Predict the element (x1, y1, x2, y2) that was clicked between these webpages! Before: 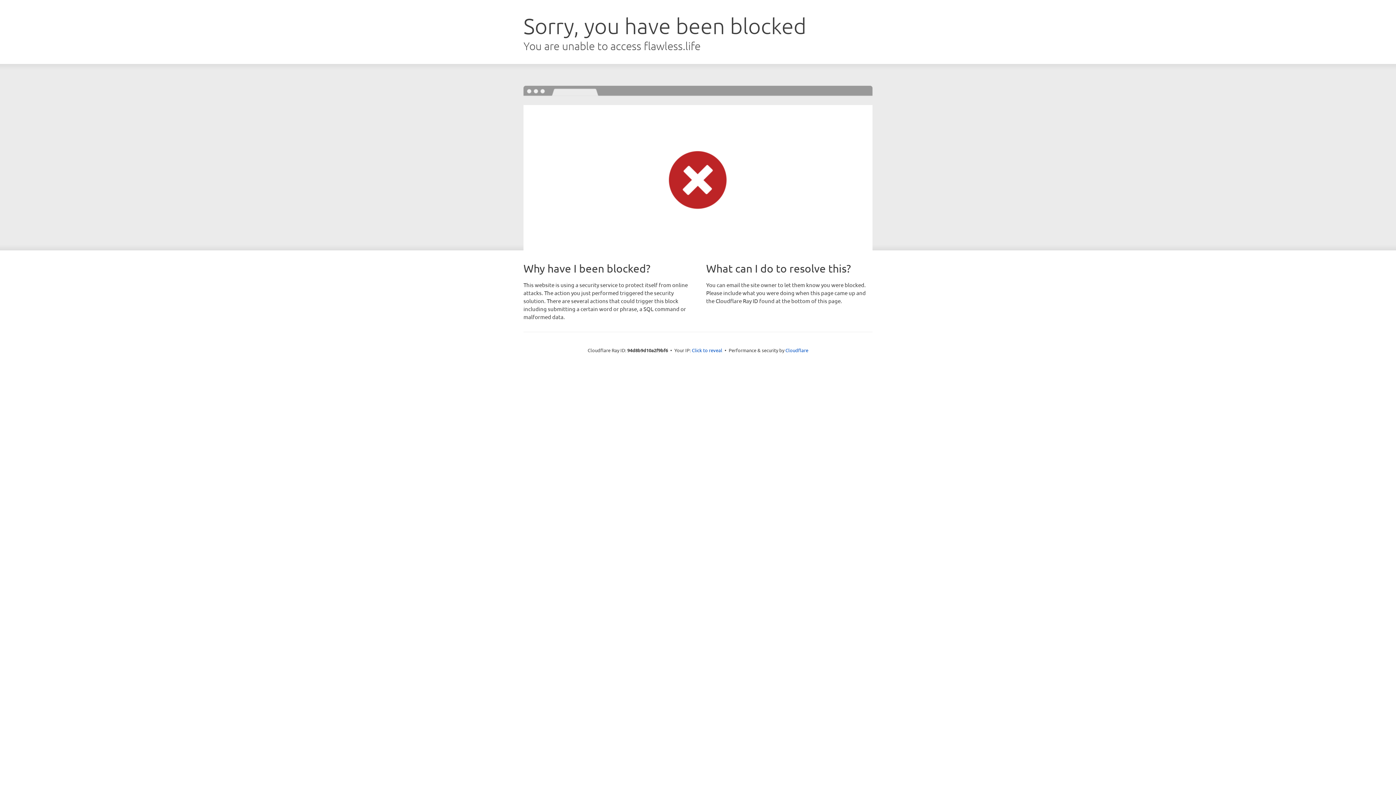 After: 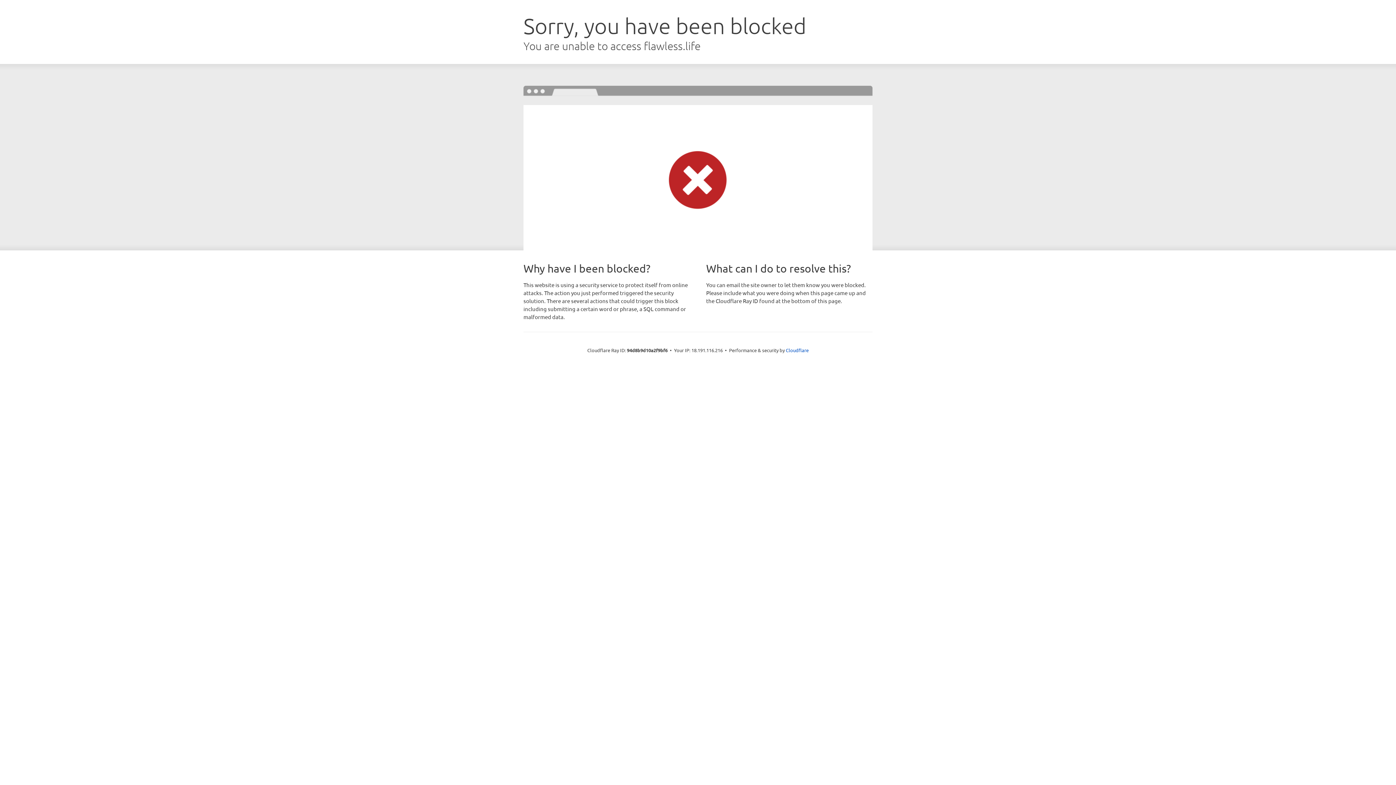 Action: label: Click to reveal bbox: (692, 346, 722, 353)